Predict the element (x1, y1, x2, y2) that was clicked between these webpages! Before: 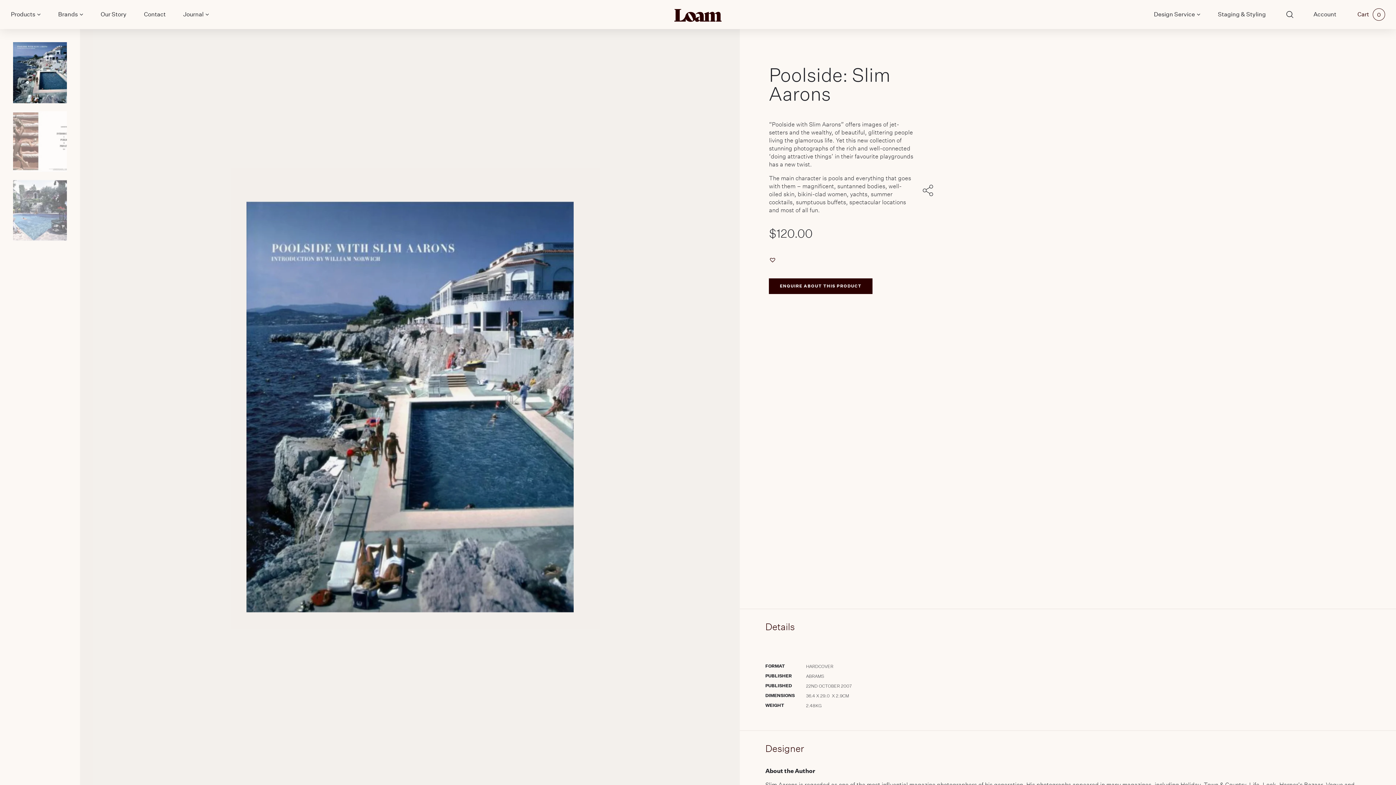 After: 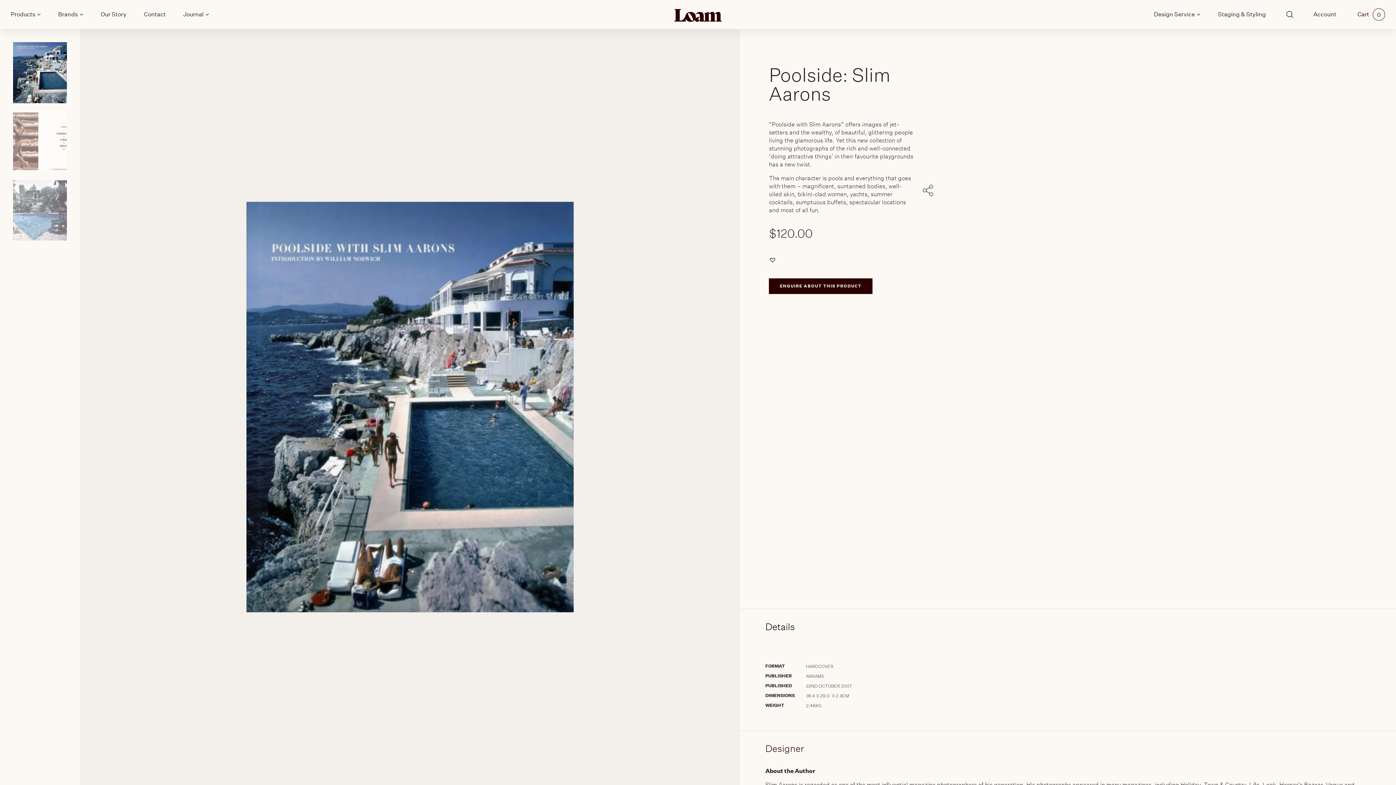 Action: label: Details bbox: (740, 609, 1396, 644)